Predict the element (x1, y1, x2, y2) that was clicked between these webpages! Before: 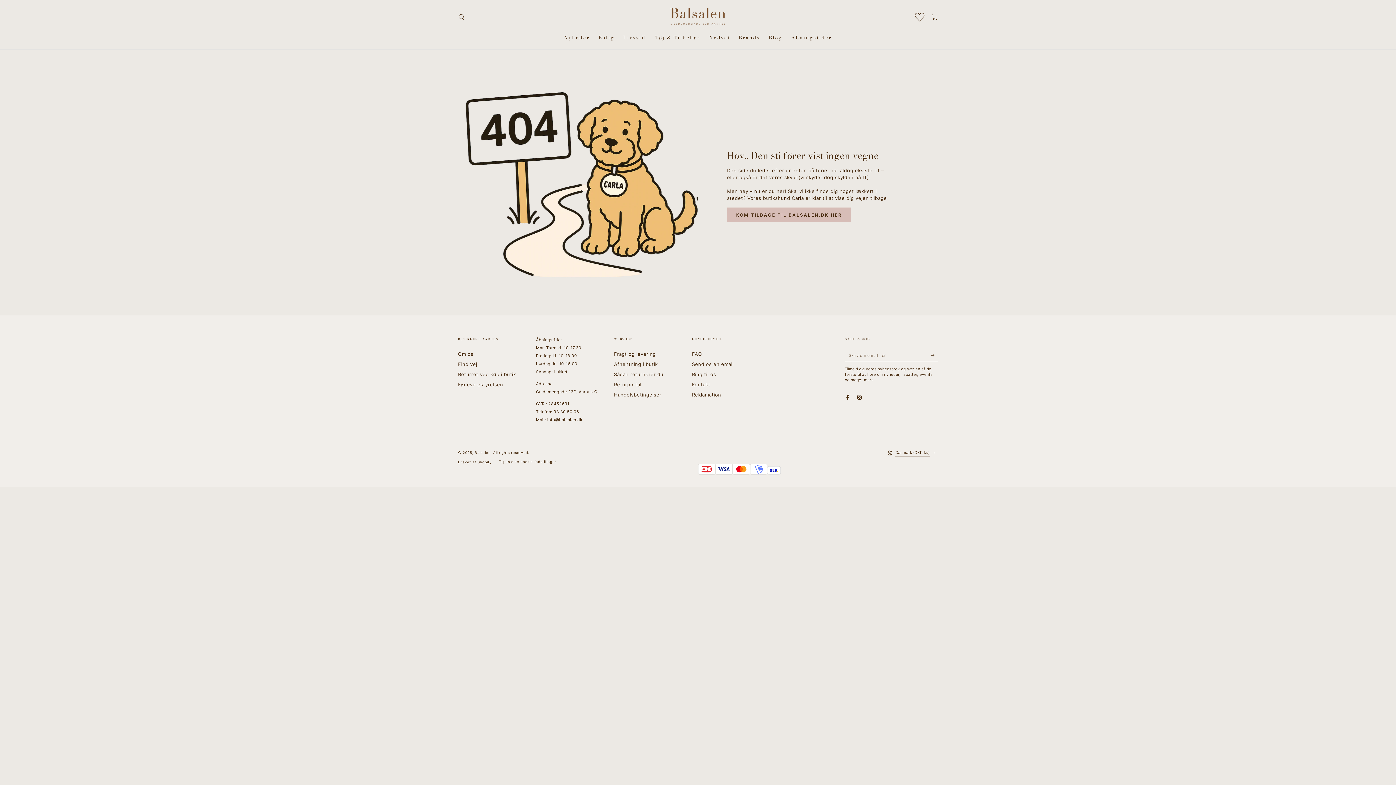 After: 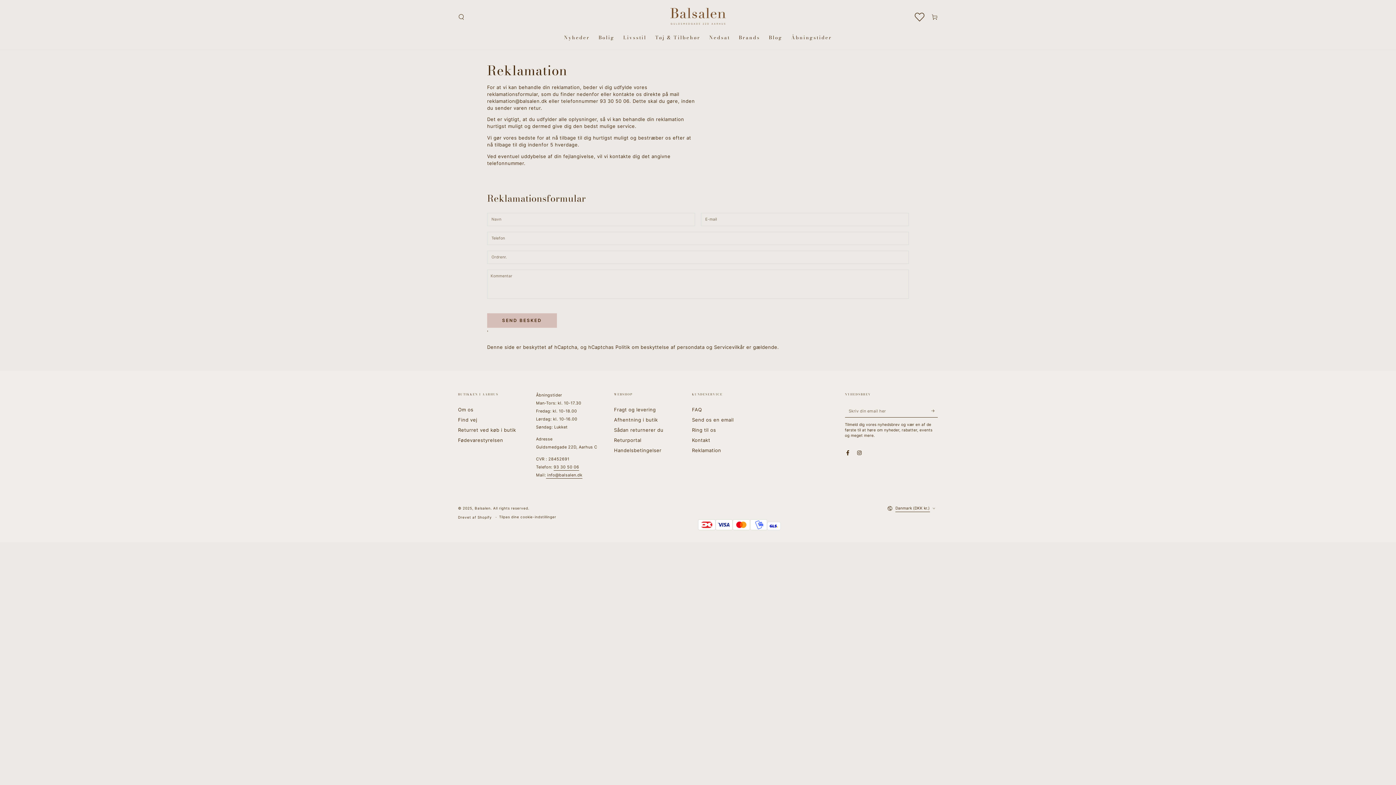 Action: label: Reklamation bbox: (692, 392, 721, 397)